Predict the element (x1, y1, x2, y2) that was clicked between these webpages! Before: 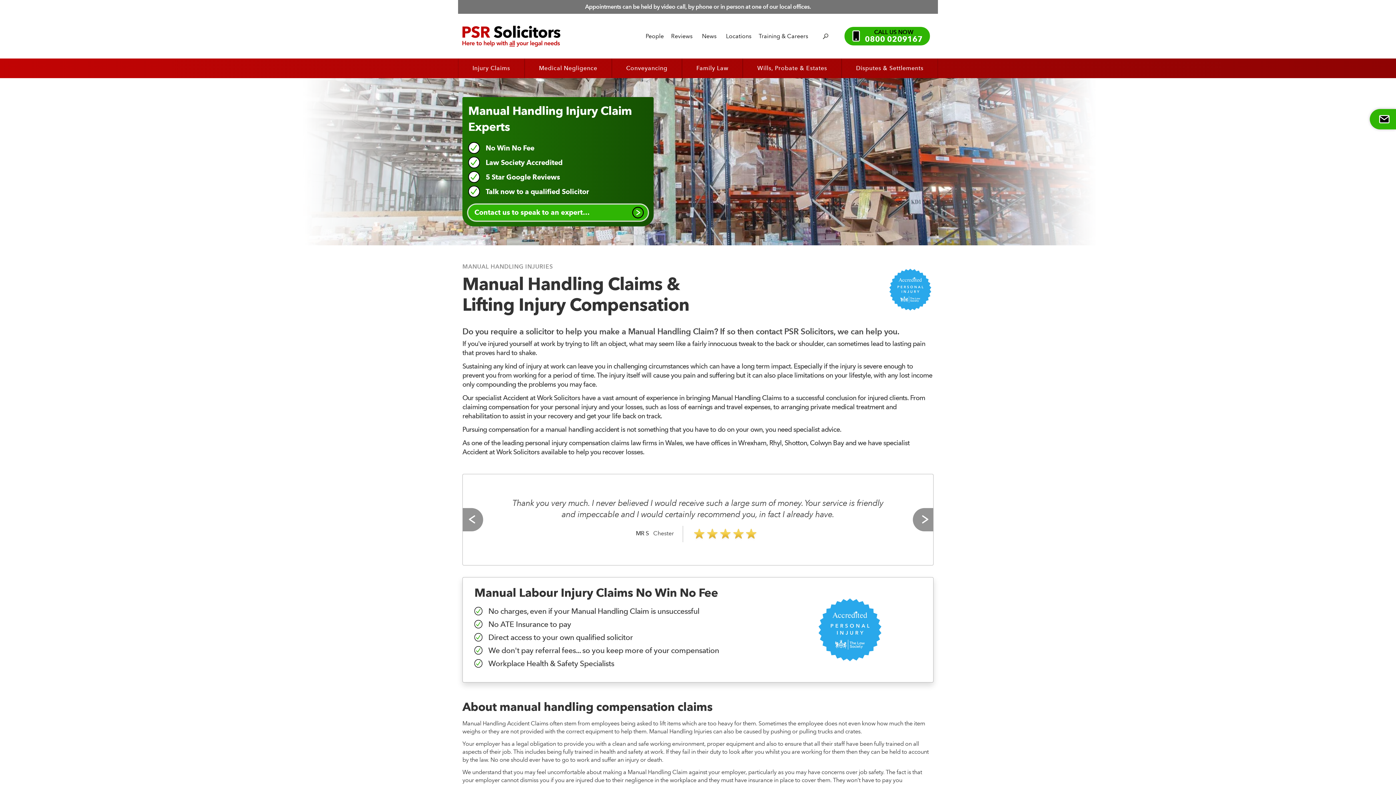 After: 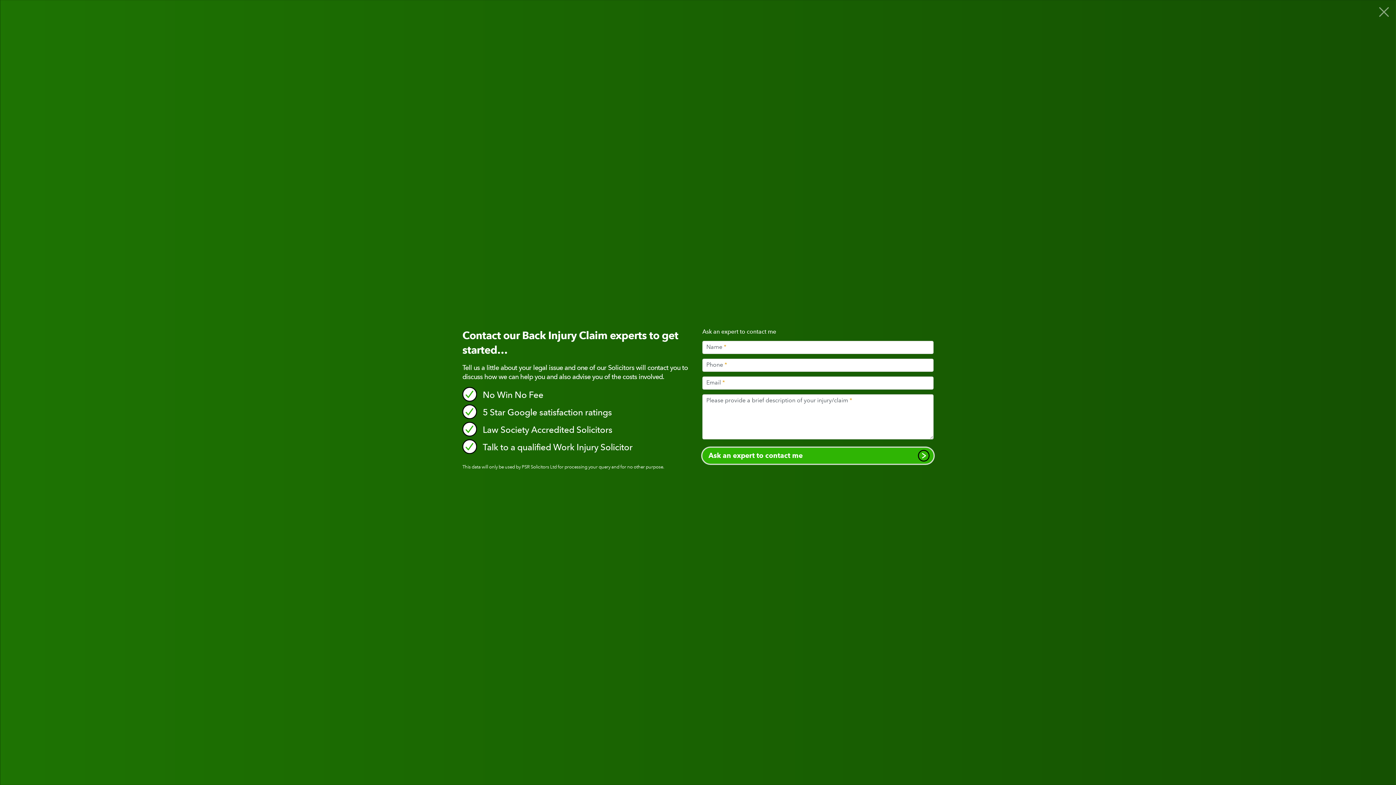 Action: bbox: (1370, 109, 1396, 129)